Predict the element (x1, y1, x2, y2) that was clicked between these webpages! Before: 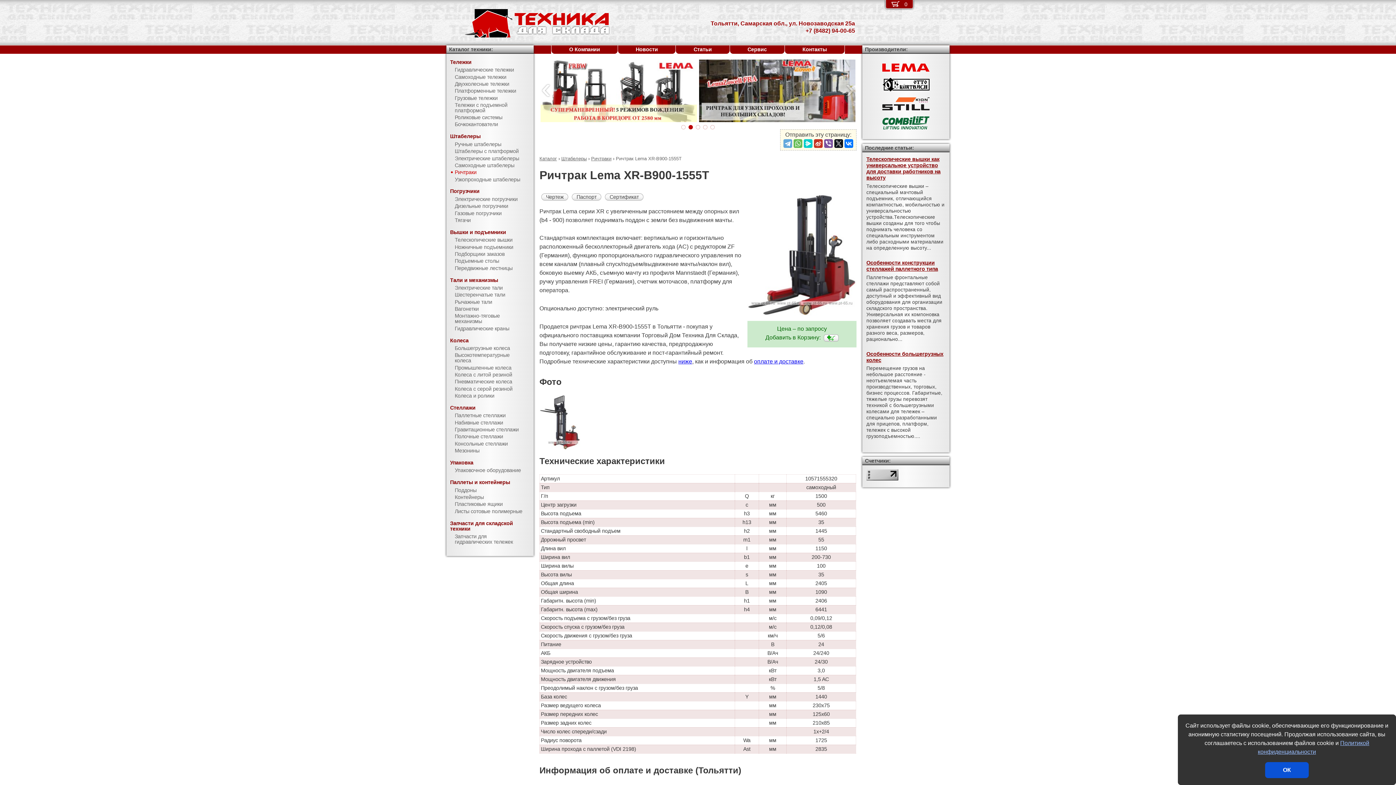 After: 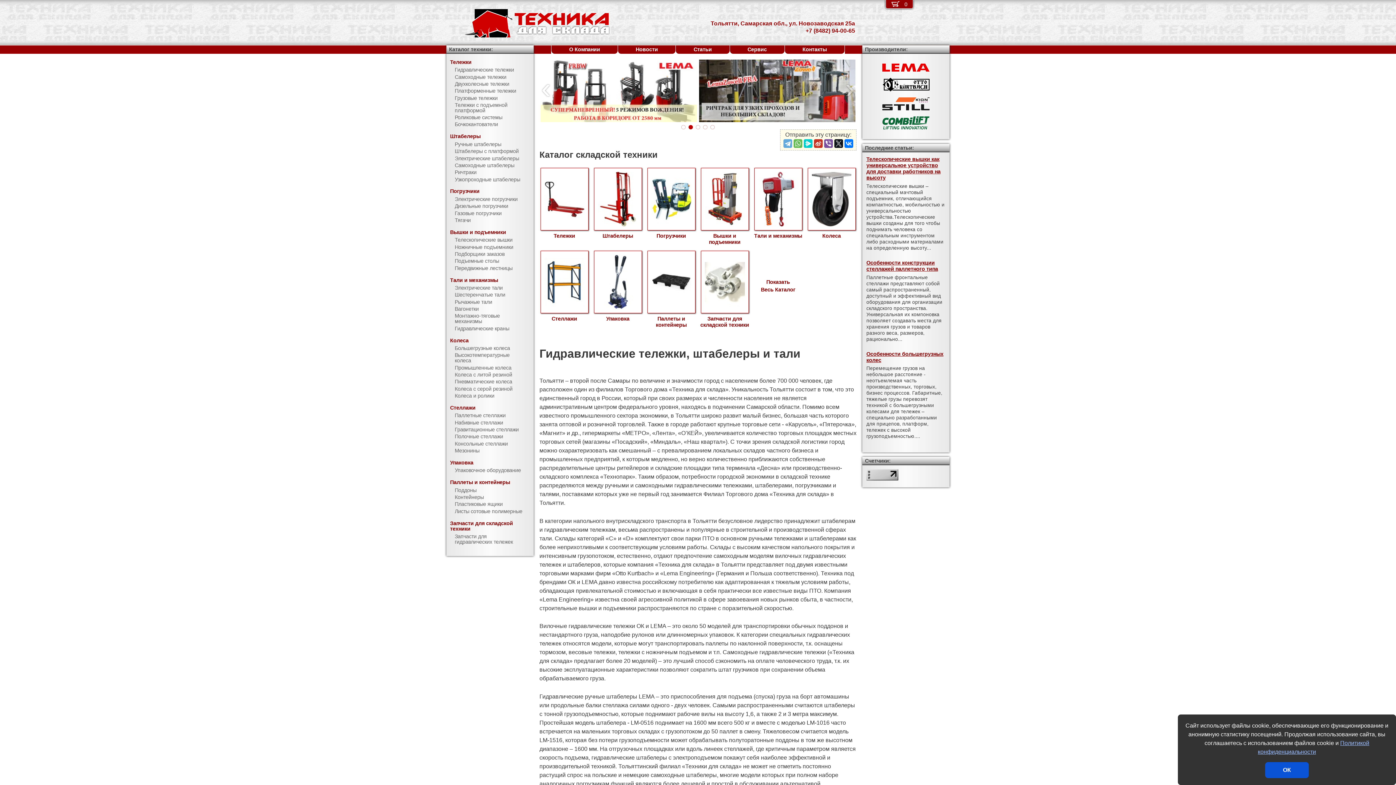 Action: bbox: (446, 33, 610, 39)